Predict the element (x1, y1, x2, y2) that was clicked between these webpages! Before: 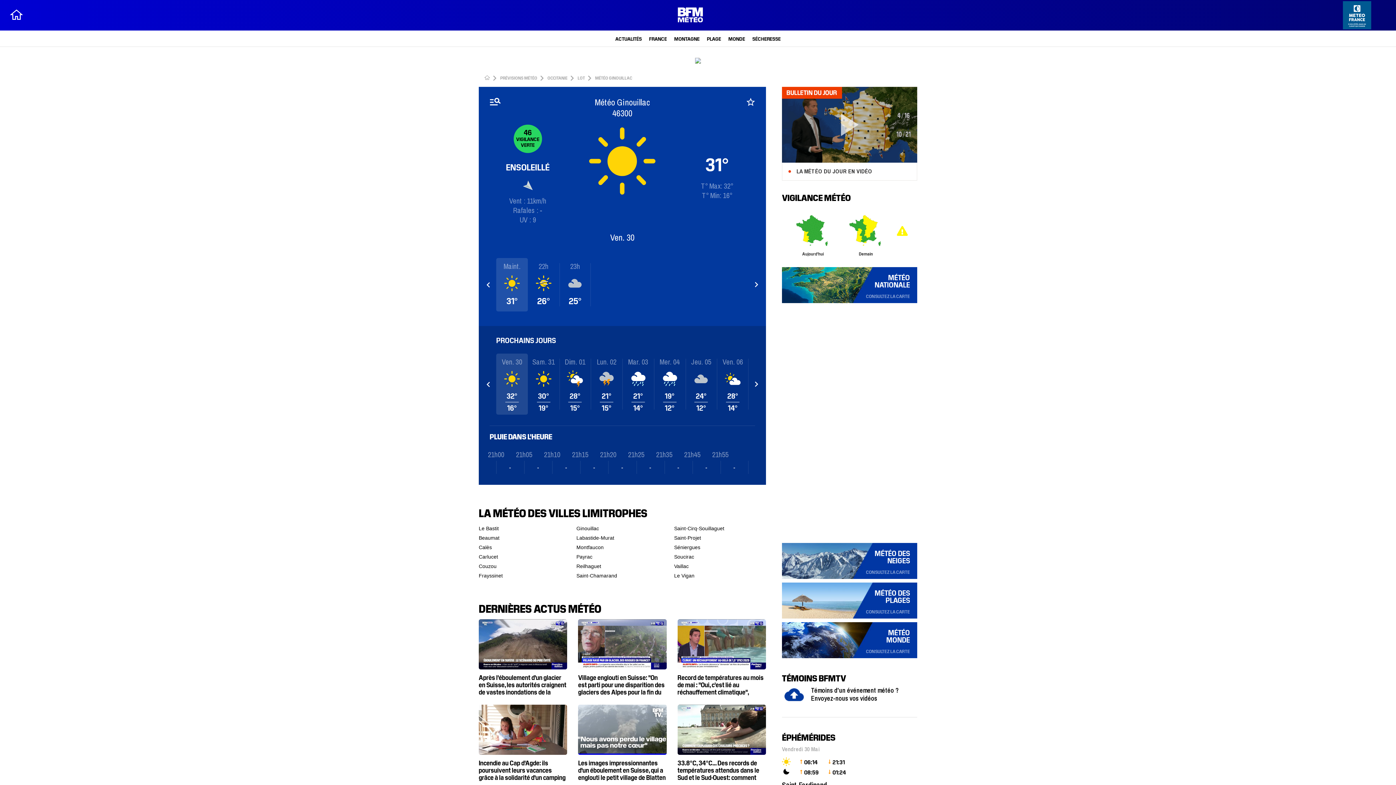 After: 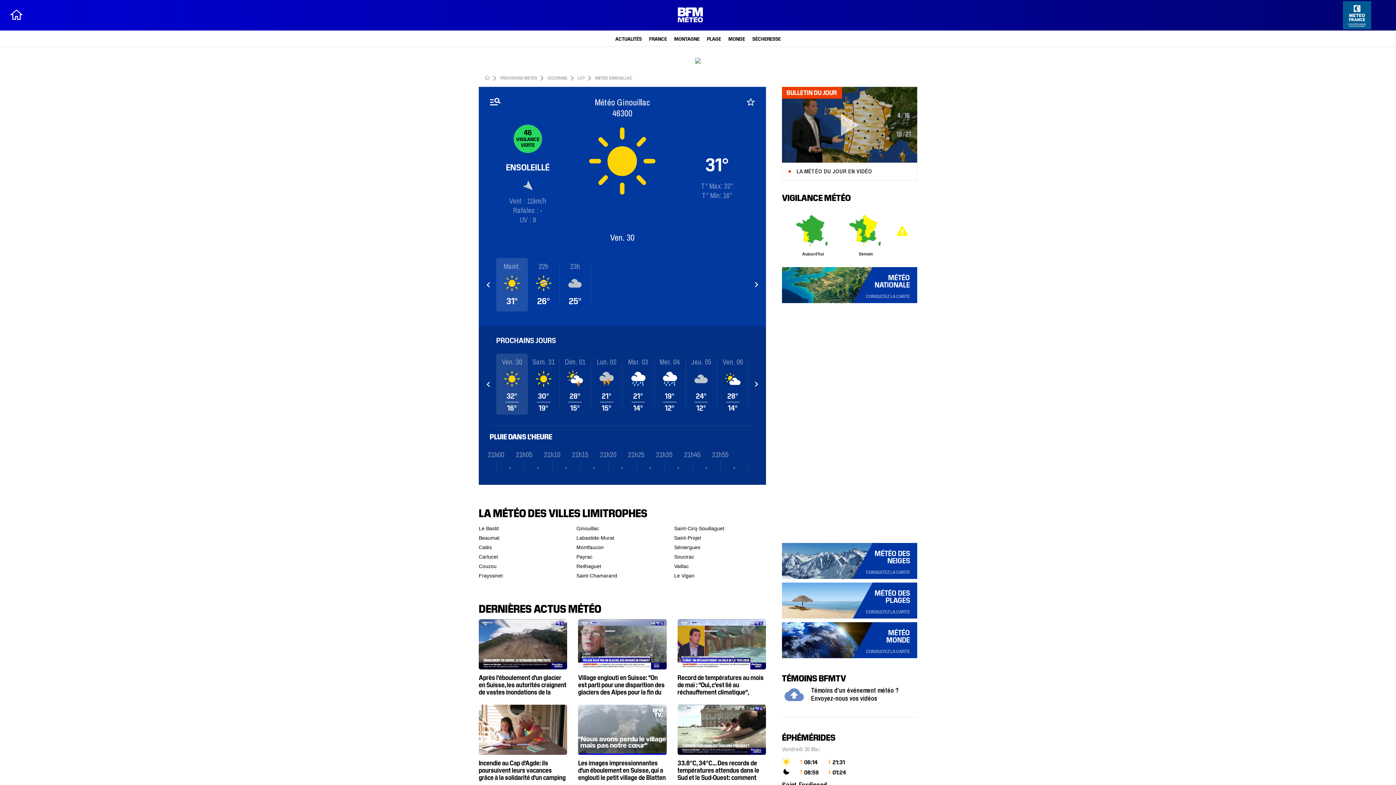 Action: bbox: (782, 662, 917, 717) label: TÉMOINS BFMTV

Témoins d'un événement météo ?

Envoyez-nous vos vidéos